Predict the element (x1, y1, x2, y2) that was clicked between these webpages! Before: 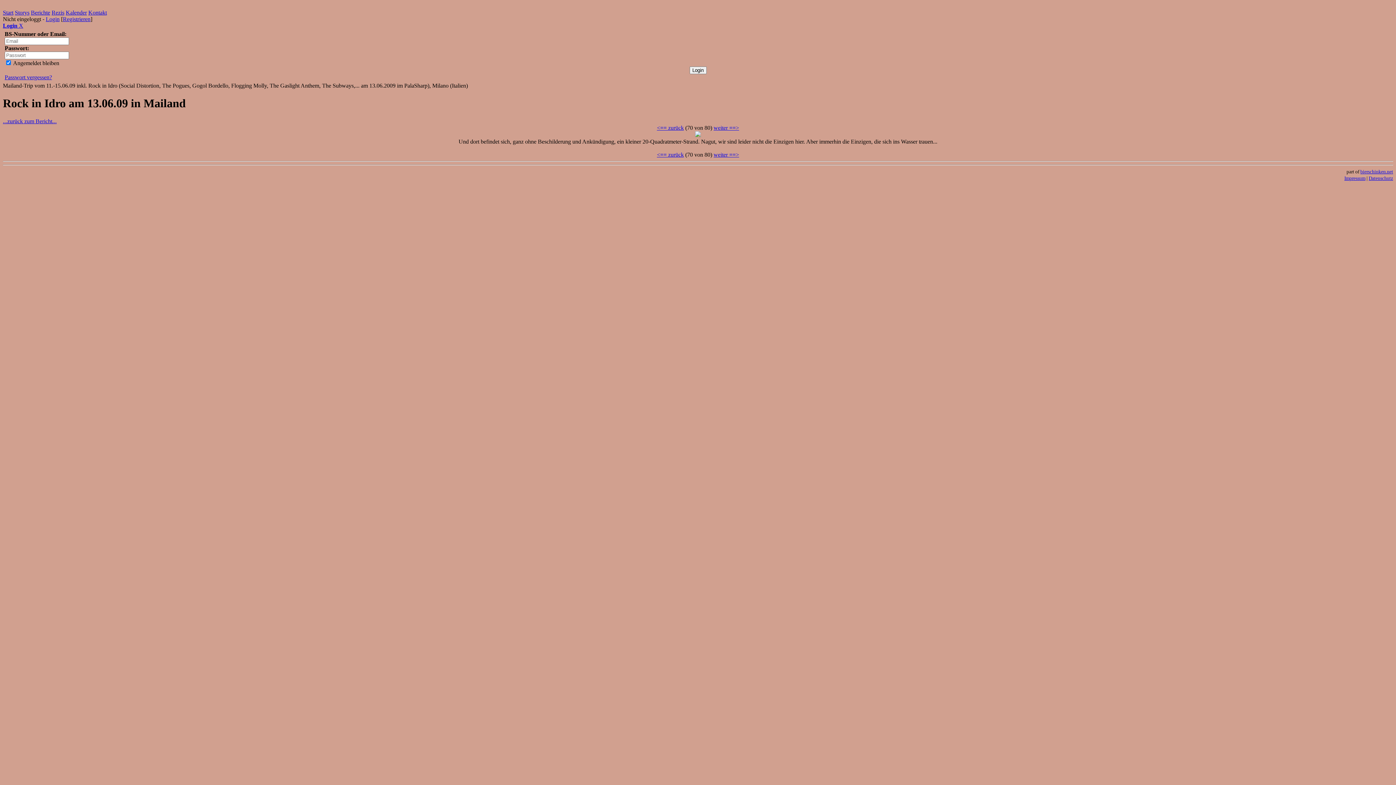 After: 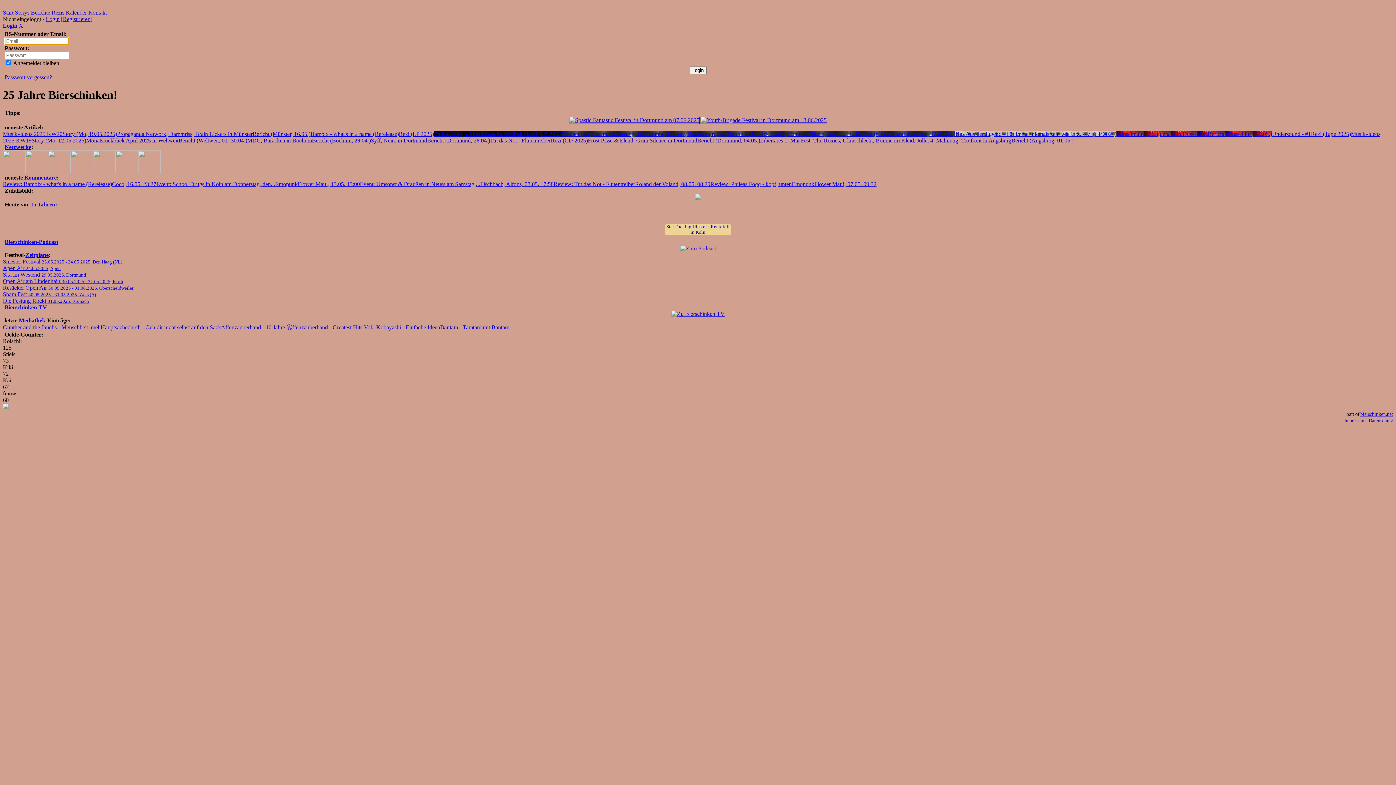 Action: label: Login bbox: (45, 16, 59, 22)